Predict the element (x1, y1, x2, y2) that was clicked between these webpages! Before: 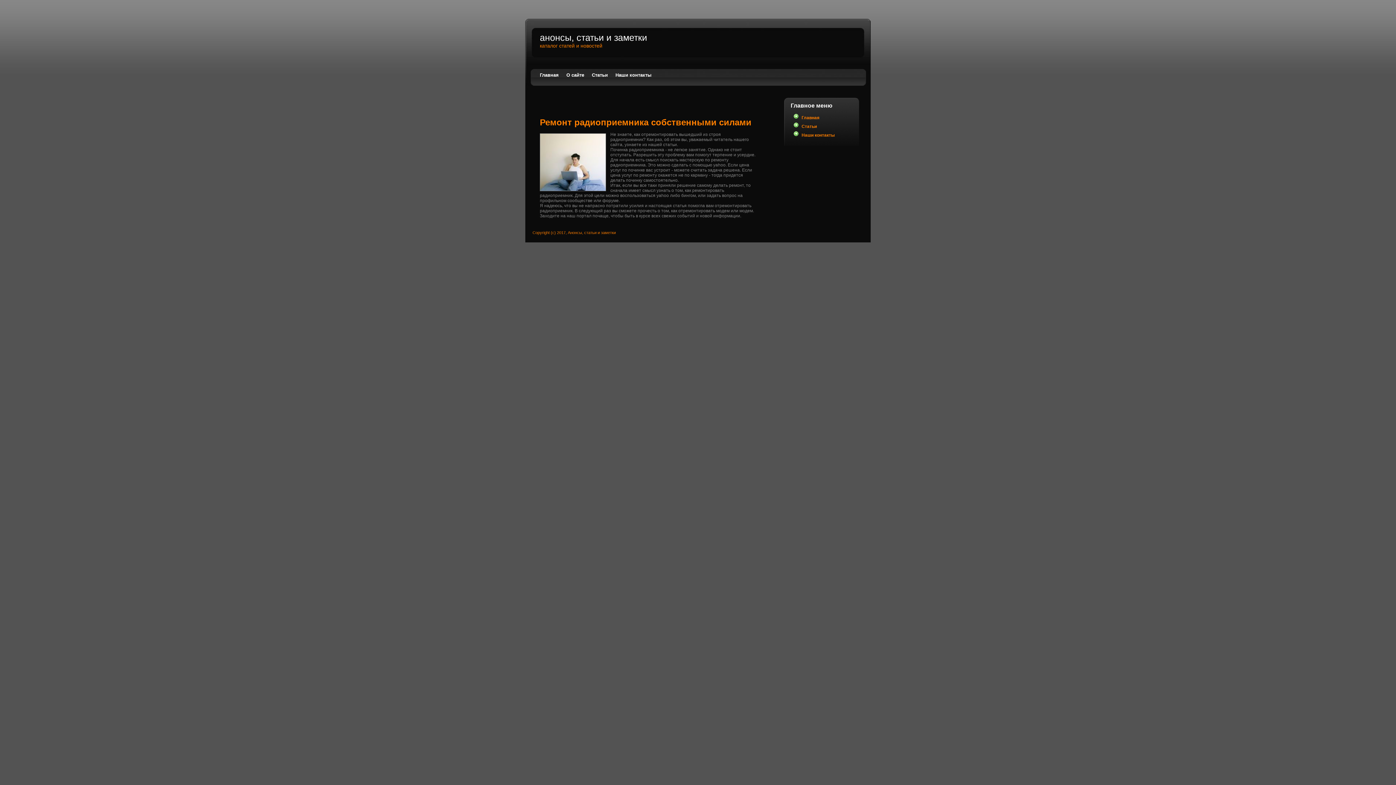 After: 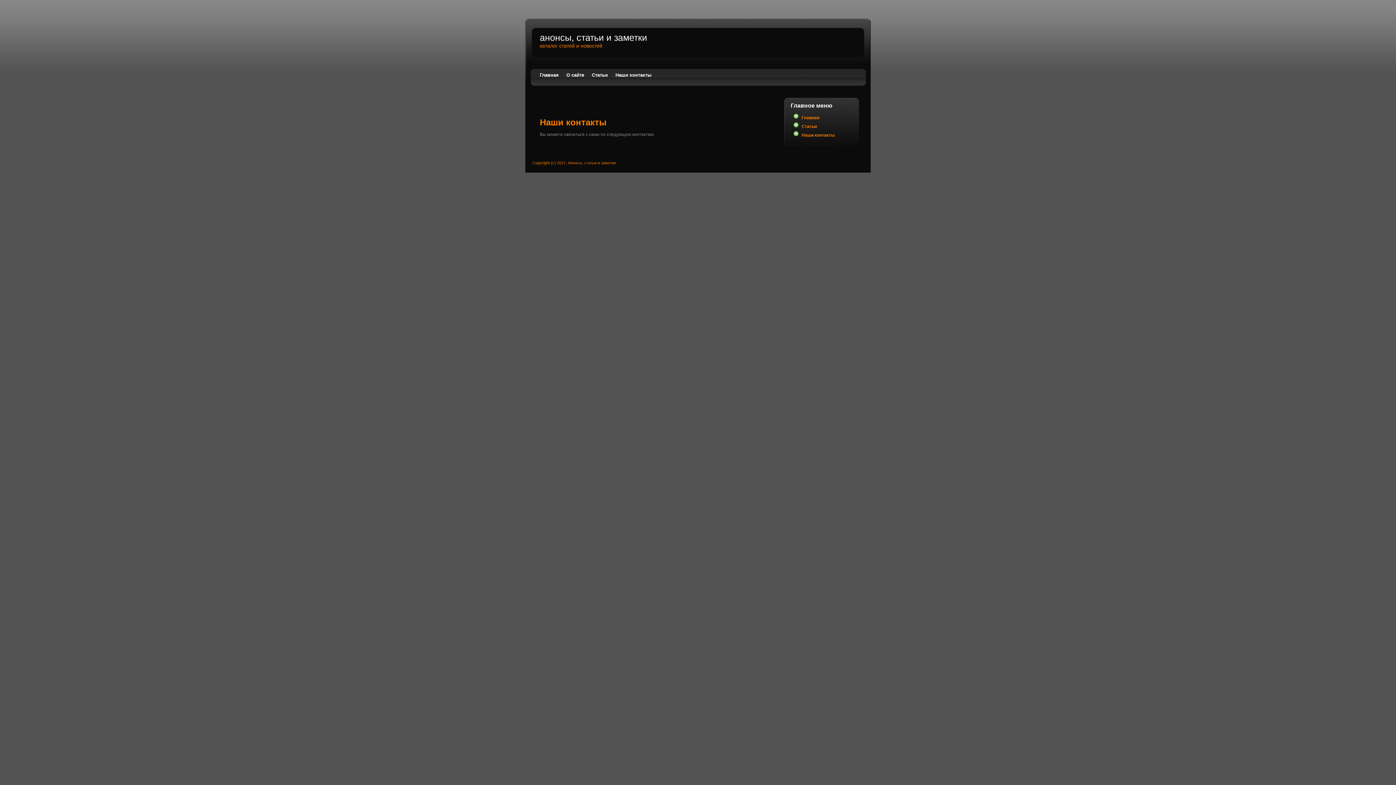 Action: label: Наши контакты bbox: (612, 67, 655, 84)